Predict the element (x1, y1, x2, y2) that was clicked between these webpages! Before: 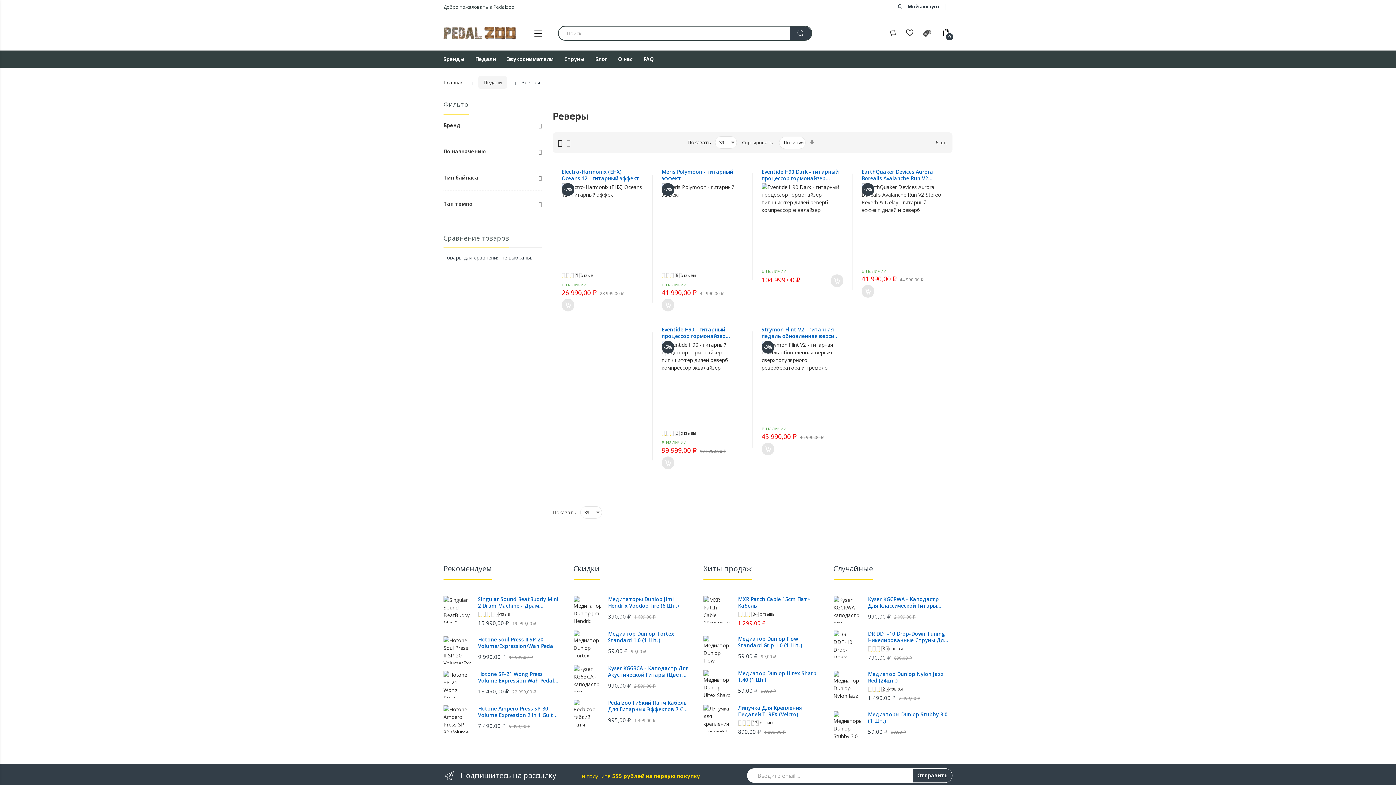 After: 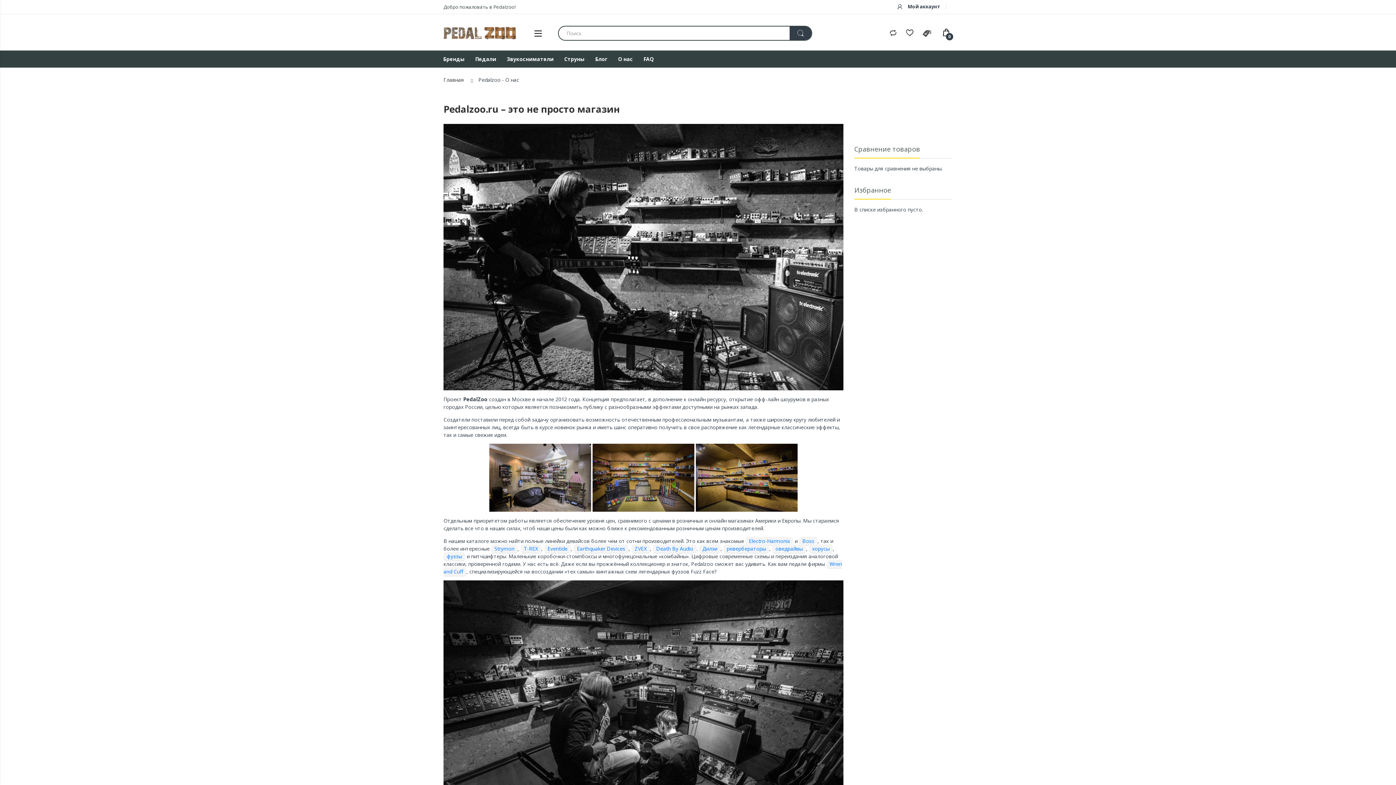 Action: bbox: (612, 50, 638, 67) label: О нас